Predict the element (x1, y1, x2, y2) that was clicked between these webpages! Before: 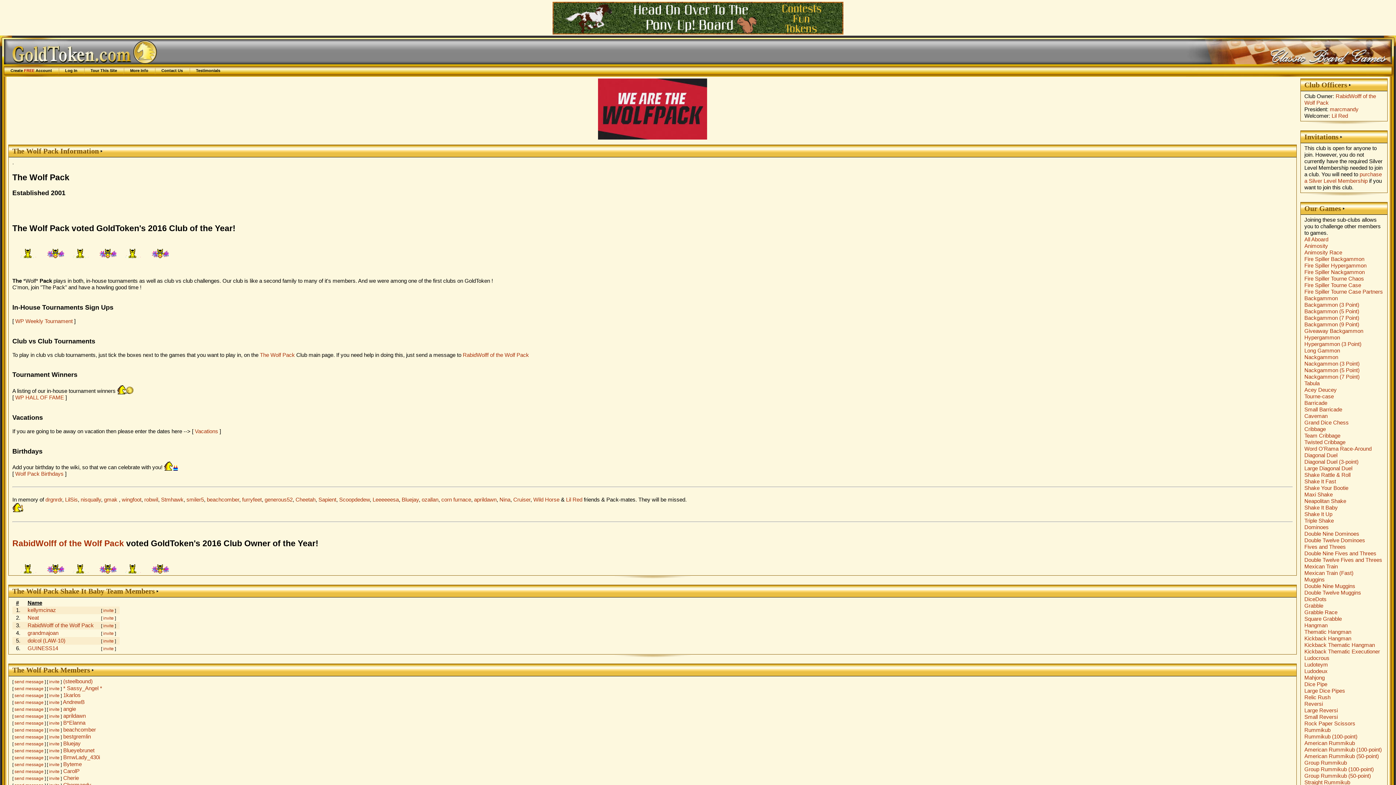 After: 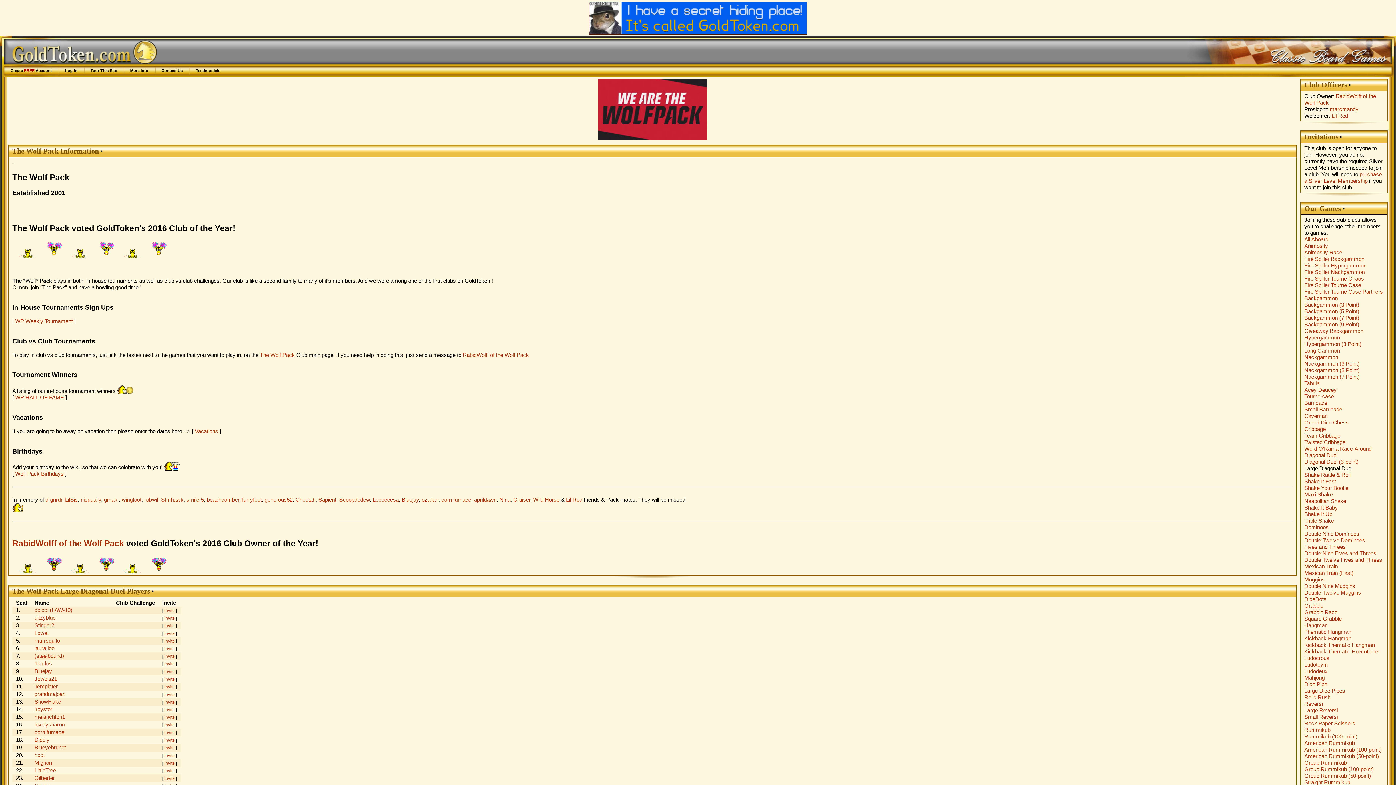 Action: label: Large Diagonal Duel bbox: (1304, 465, 1352, 471)